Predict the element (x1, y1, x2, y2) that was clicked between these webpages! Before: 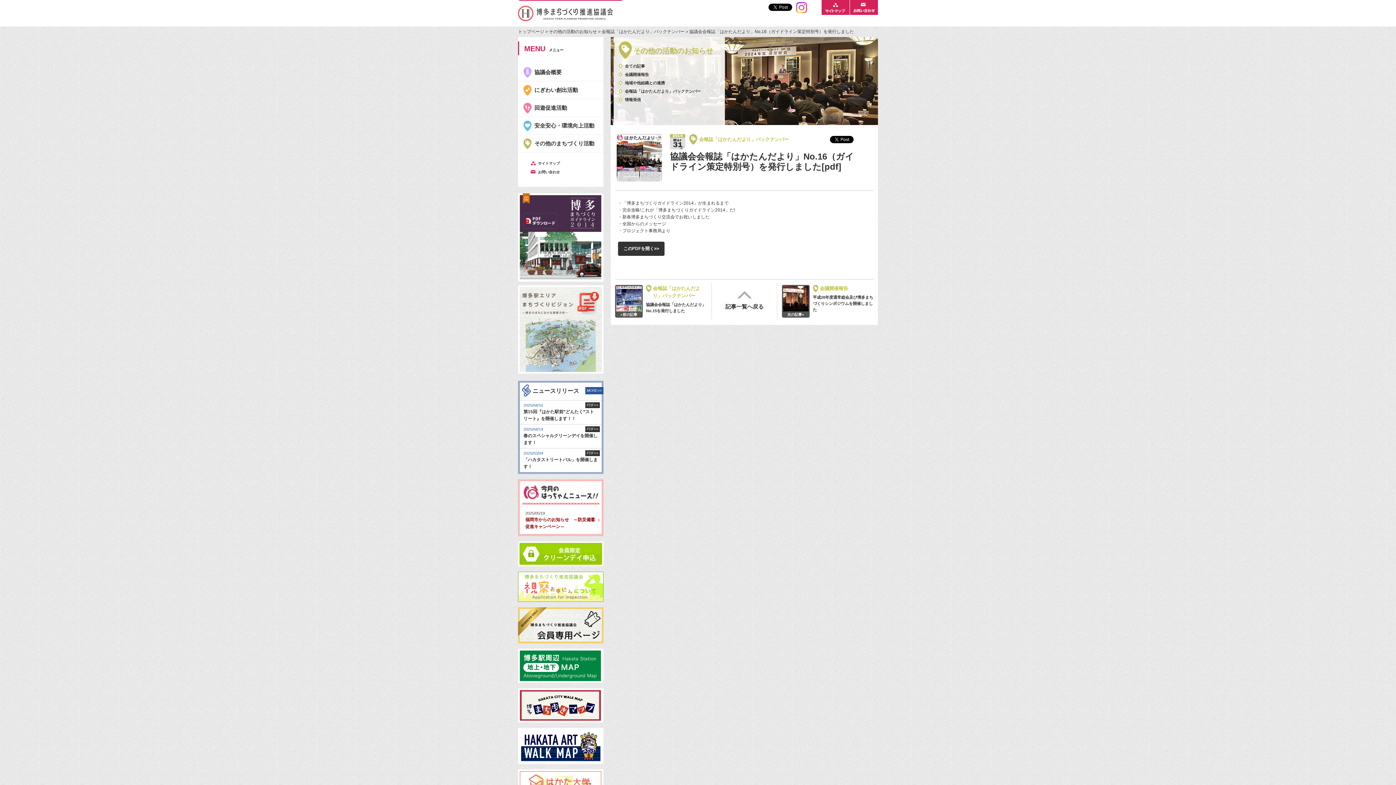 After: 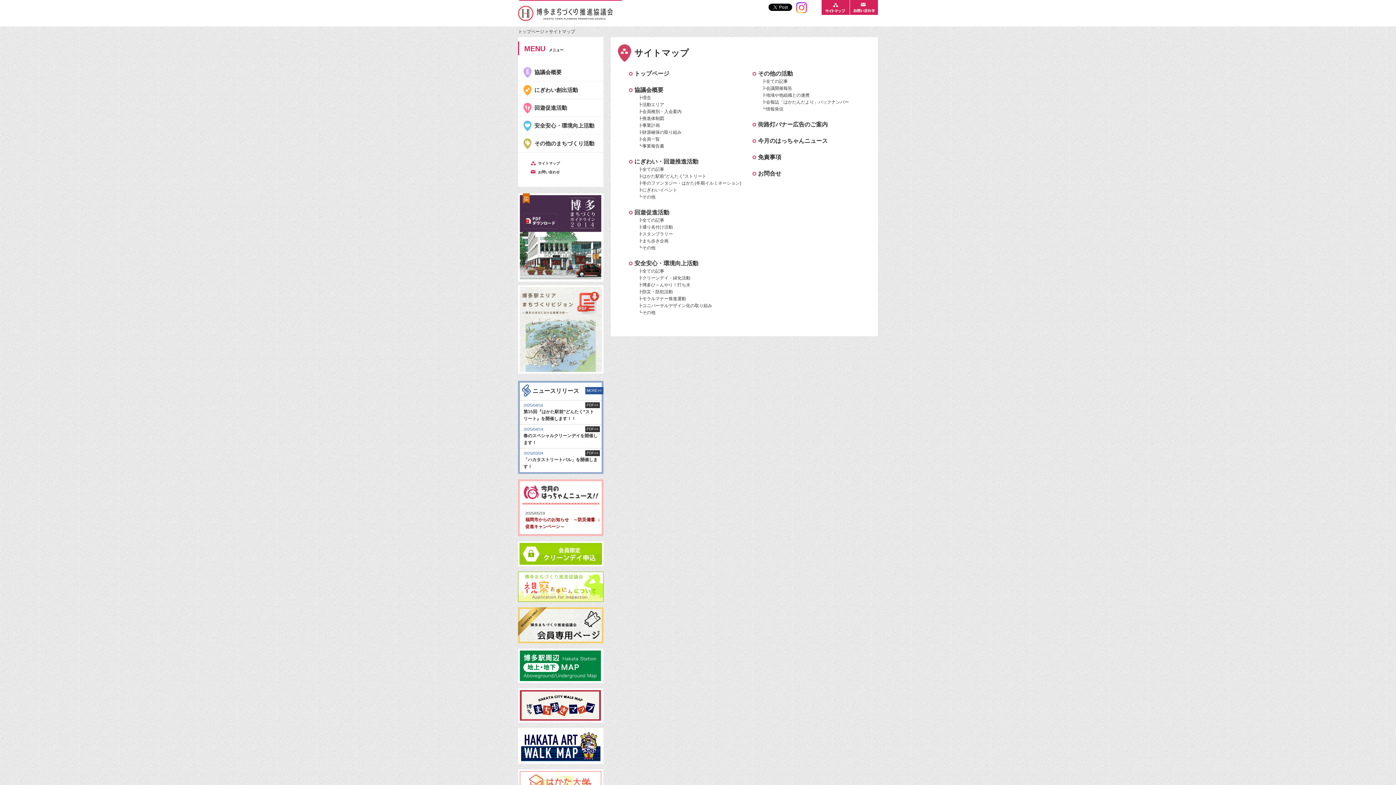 Action: bbox: (821, 0, 849, 14)